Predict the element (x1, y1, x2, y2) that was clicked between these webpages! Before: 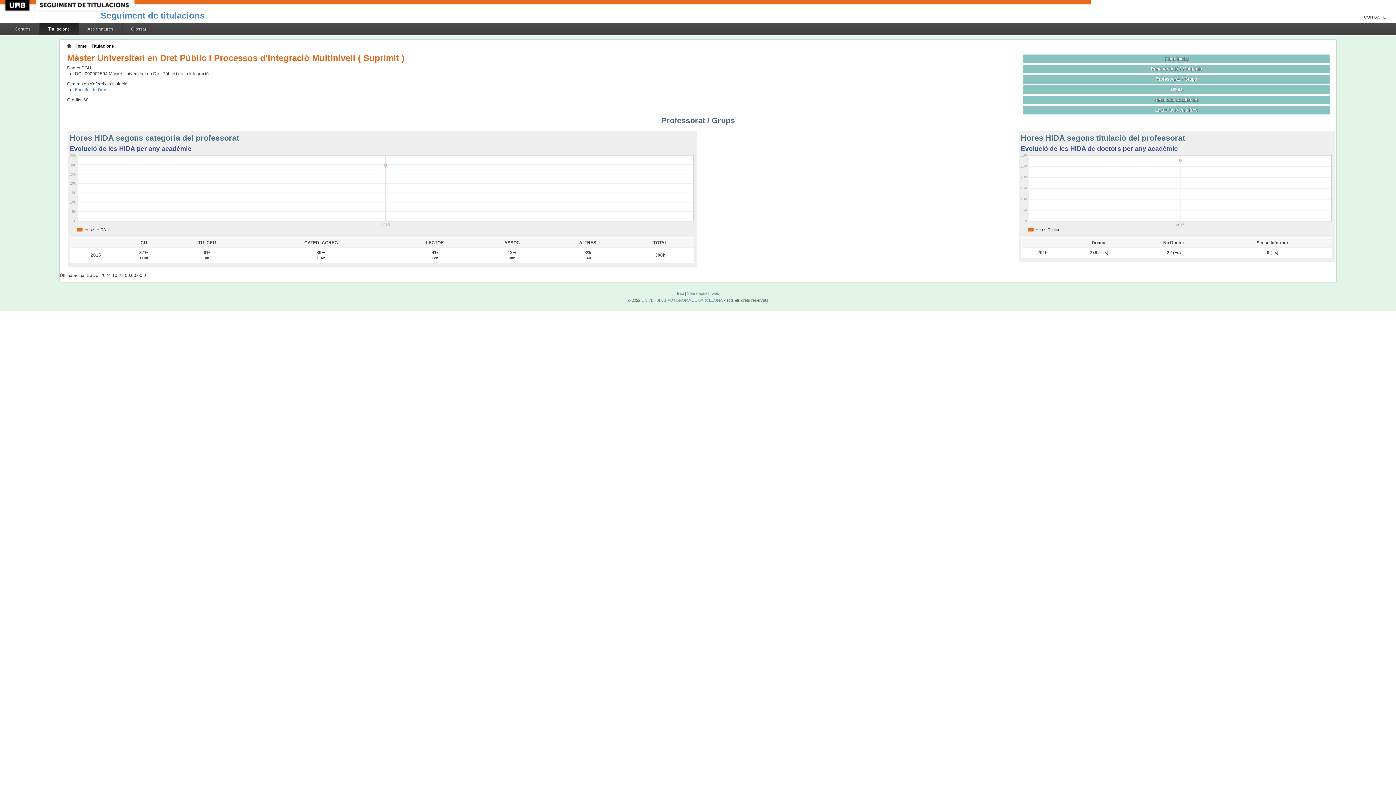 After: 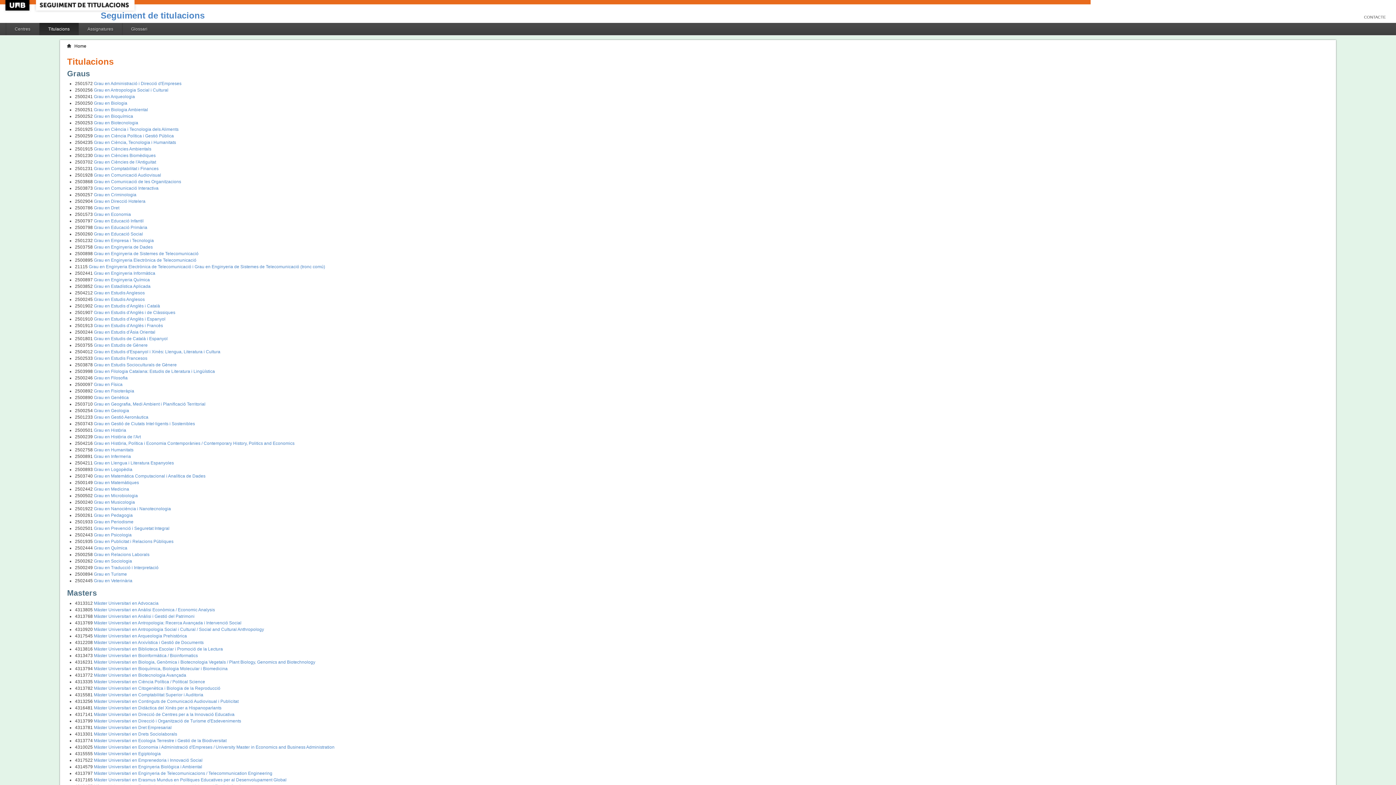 Action: label: Titulacions bbox: (91, 43, 114, 48)